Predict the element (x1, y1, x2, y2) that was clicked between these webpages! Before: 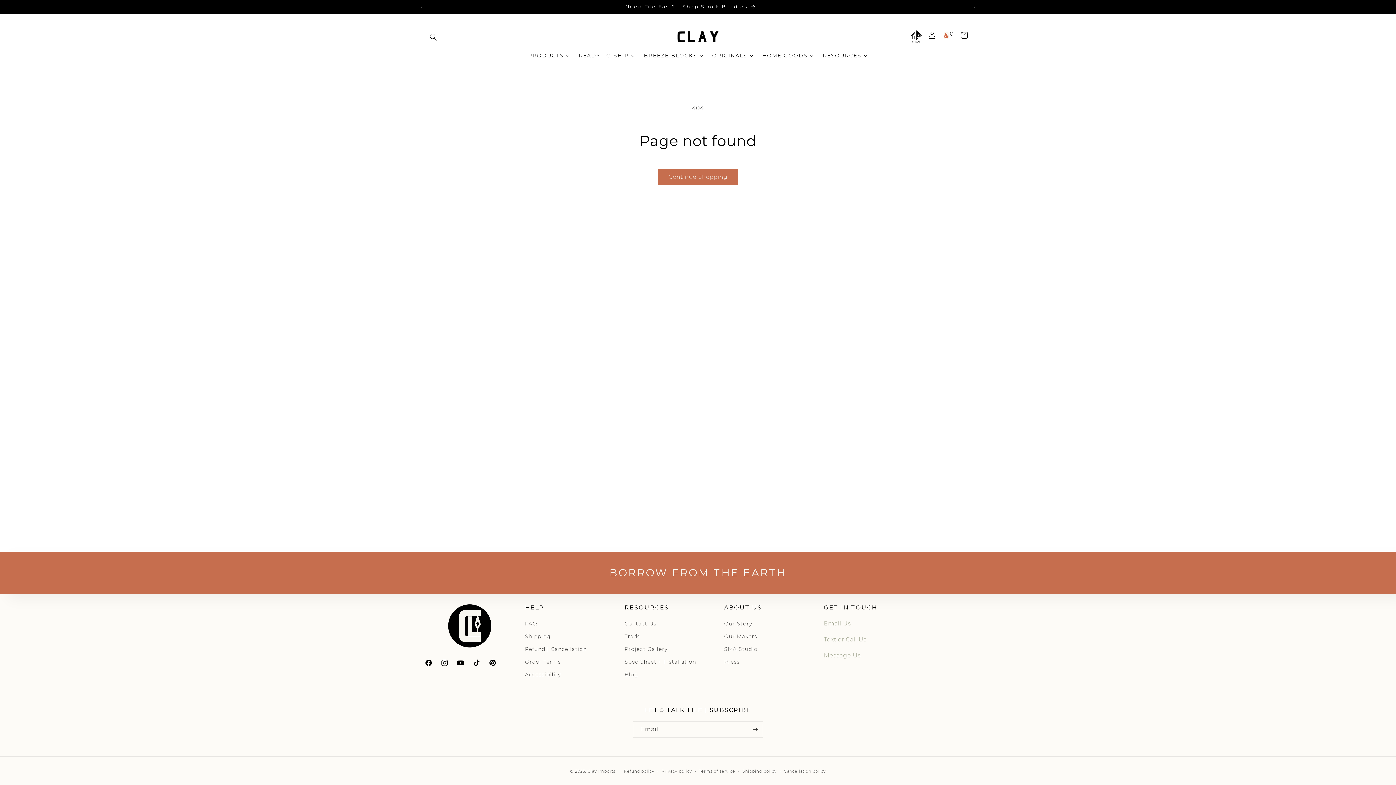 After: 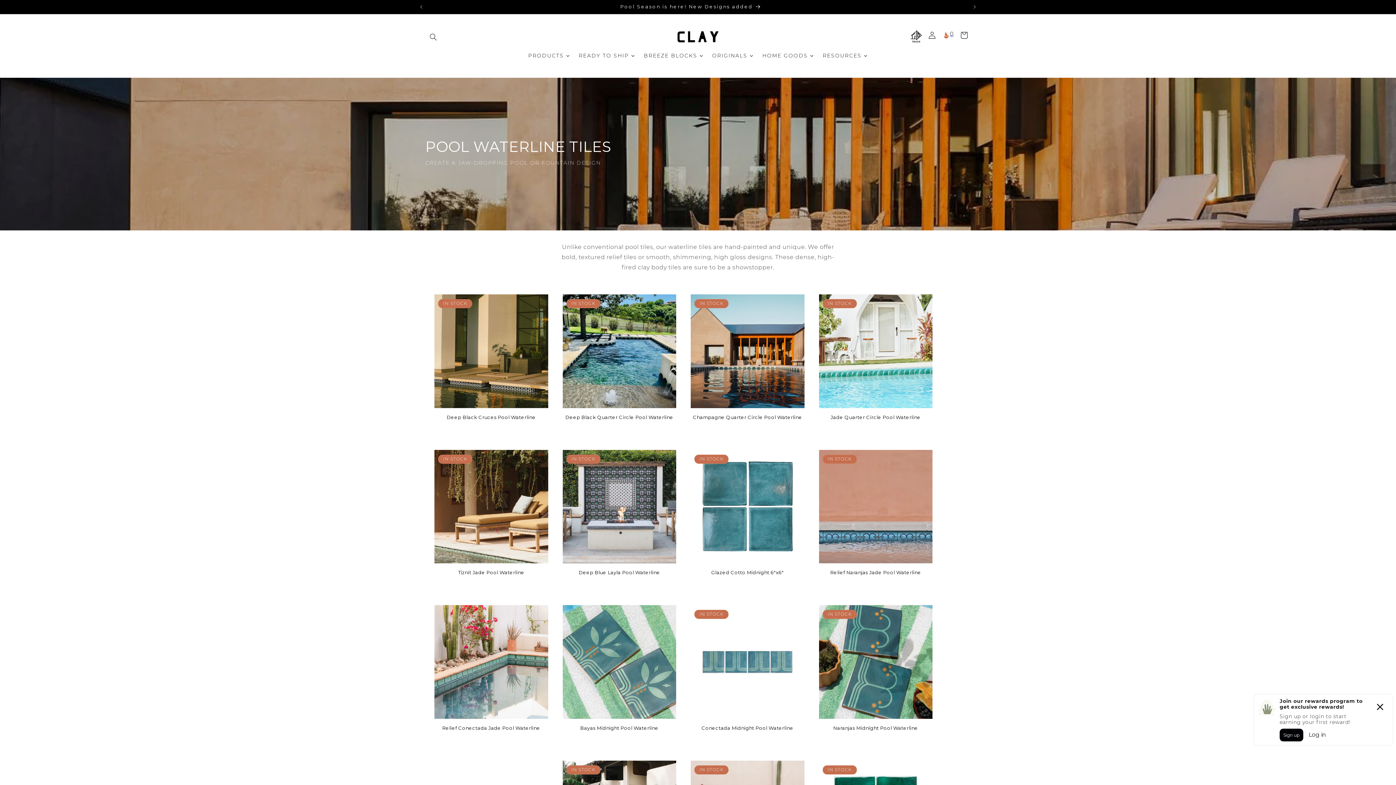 Action: bbox: (414, 0, 966, 13) label: Pool Season is here! New Designs added